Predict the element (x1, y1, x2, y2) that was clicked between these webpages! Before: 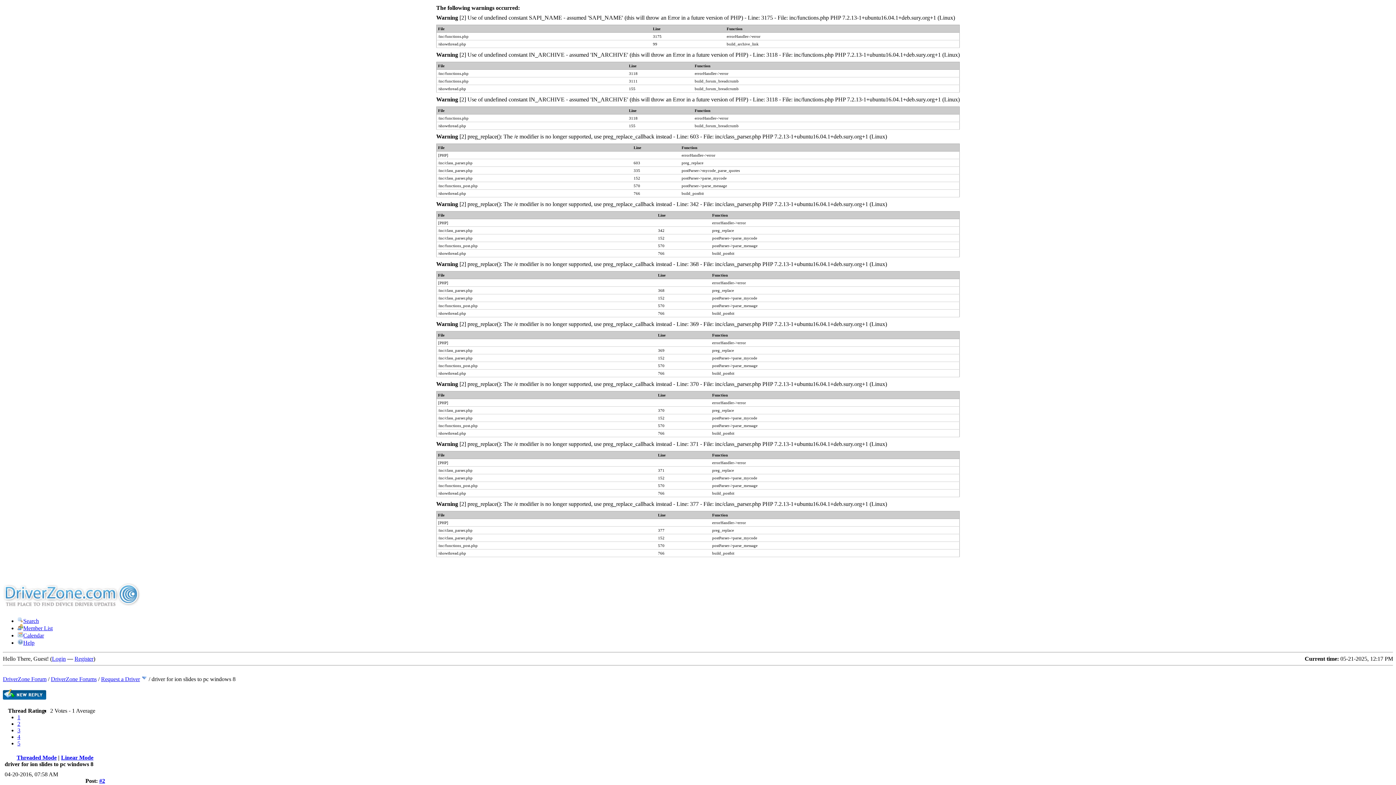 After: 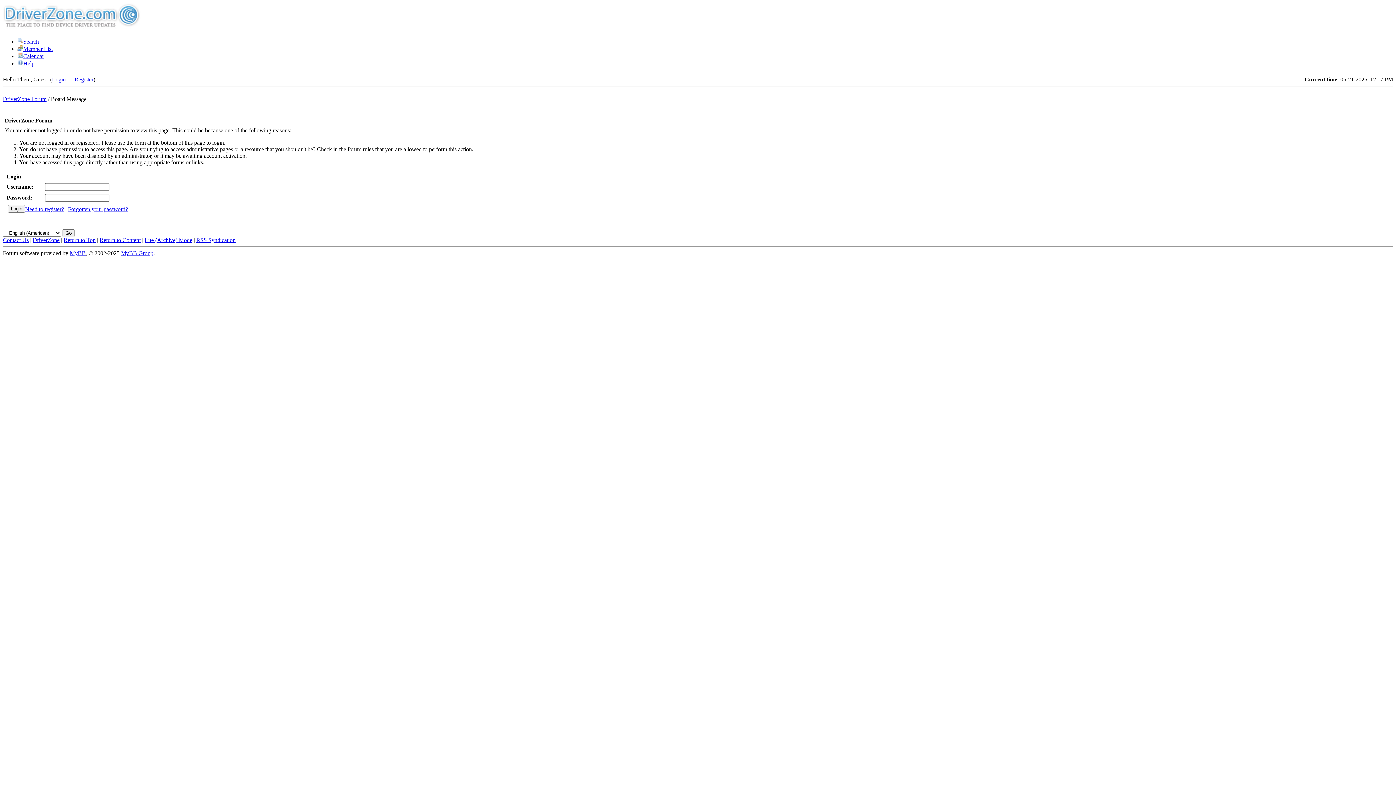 Action: label: 2 bbox: (17, 721, 20, 727)